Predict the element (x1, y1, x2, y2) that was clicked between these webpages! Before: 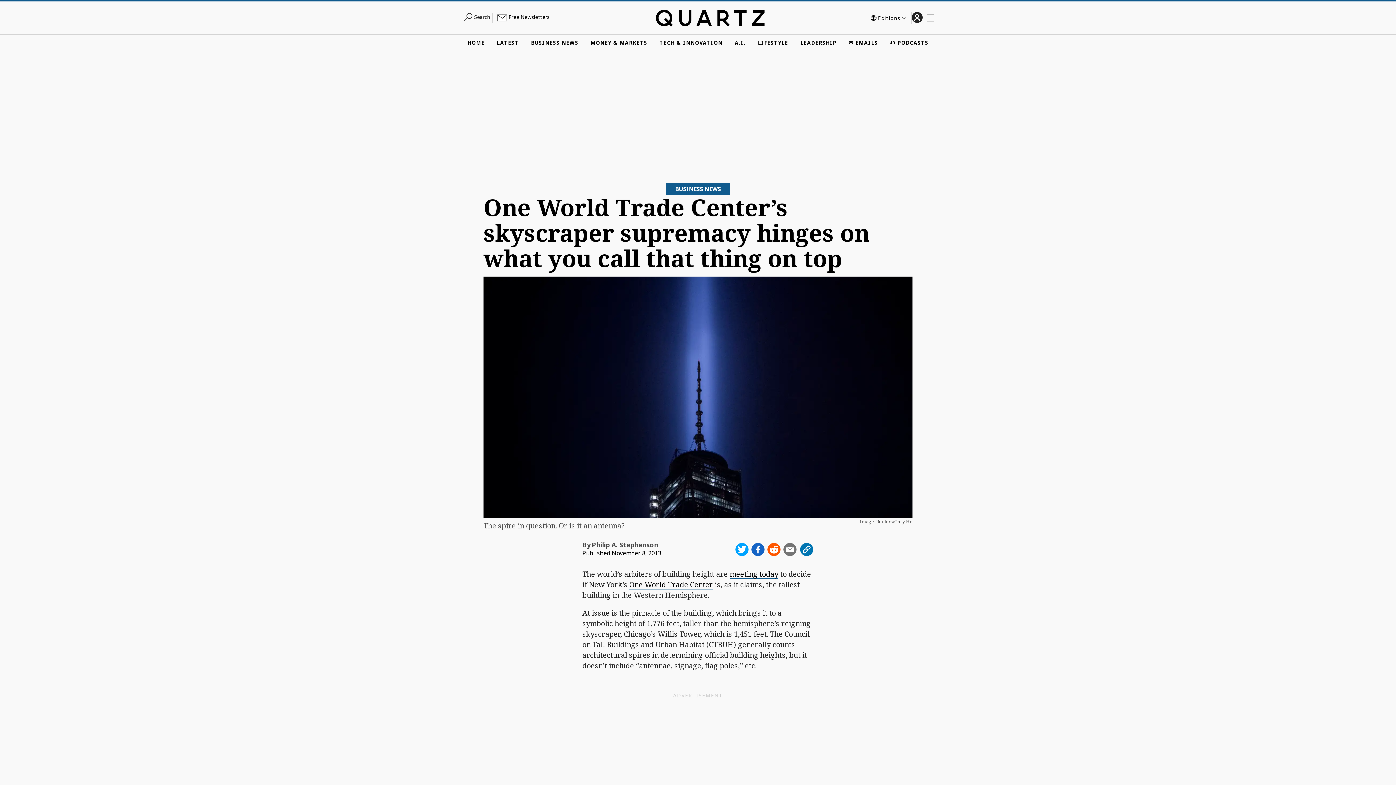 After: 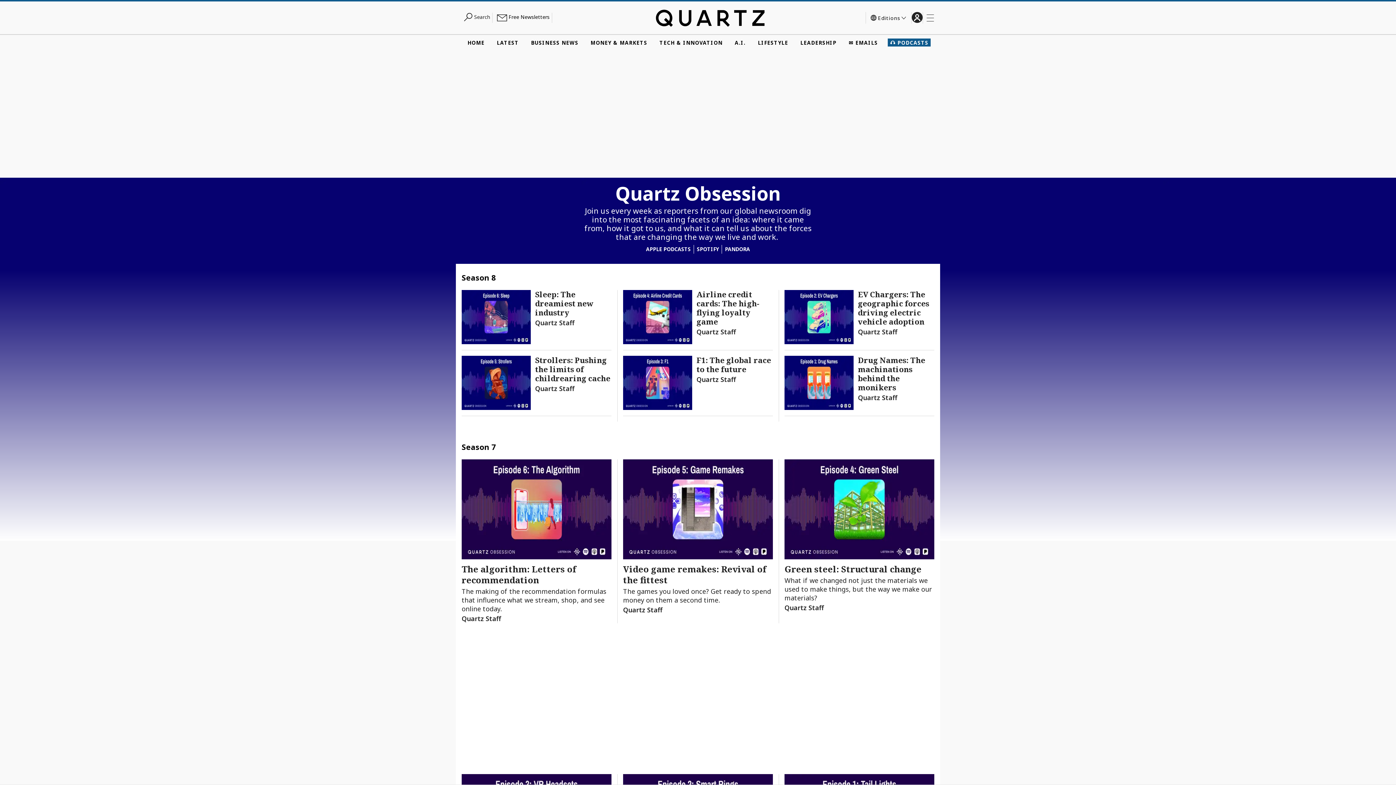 Action: label: 🎧 PODCASTS bbox: (888, 38, 930, 46)